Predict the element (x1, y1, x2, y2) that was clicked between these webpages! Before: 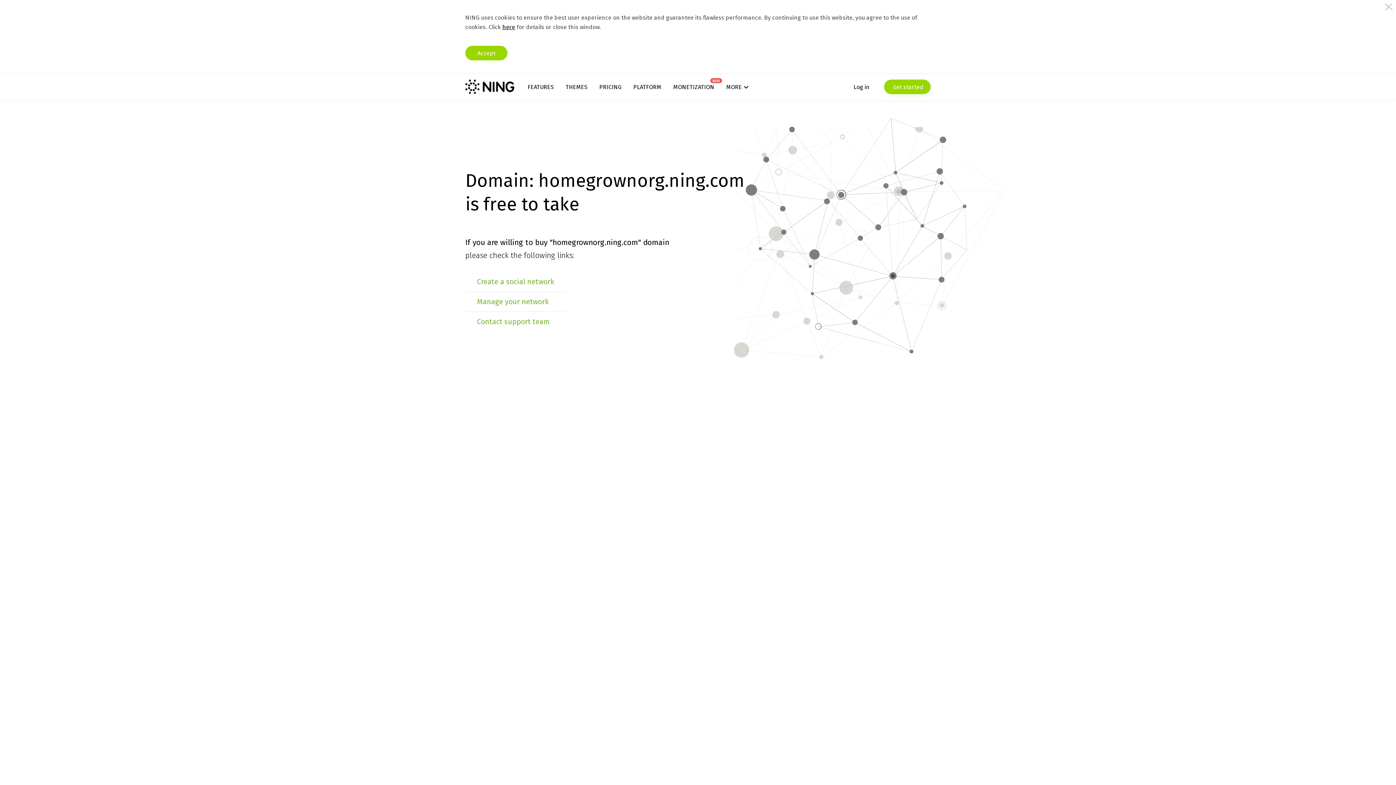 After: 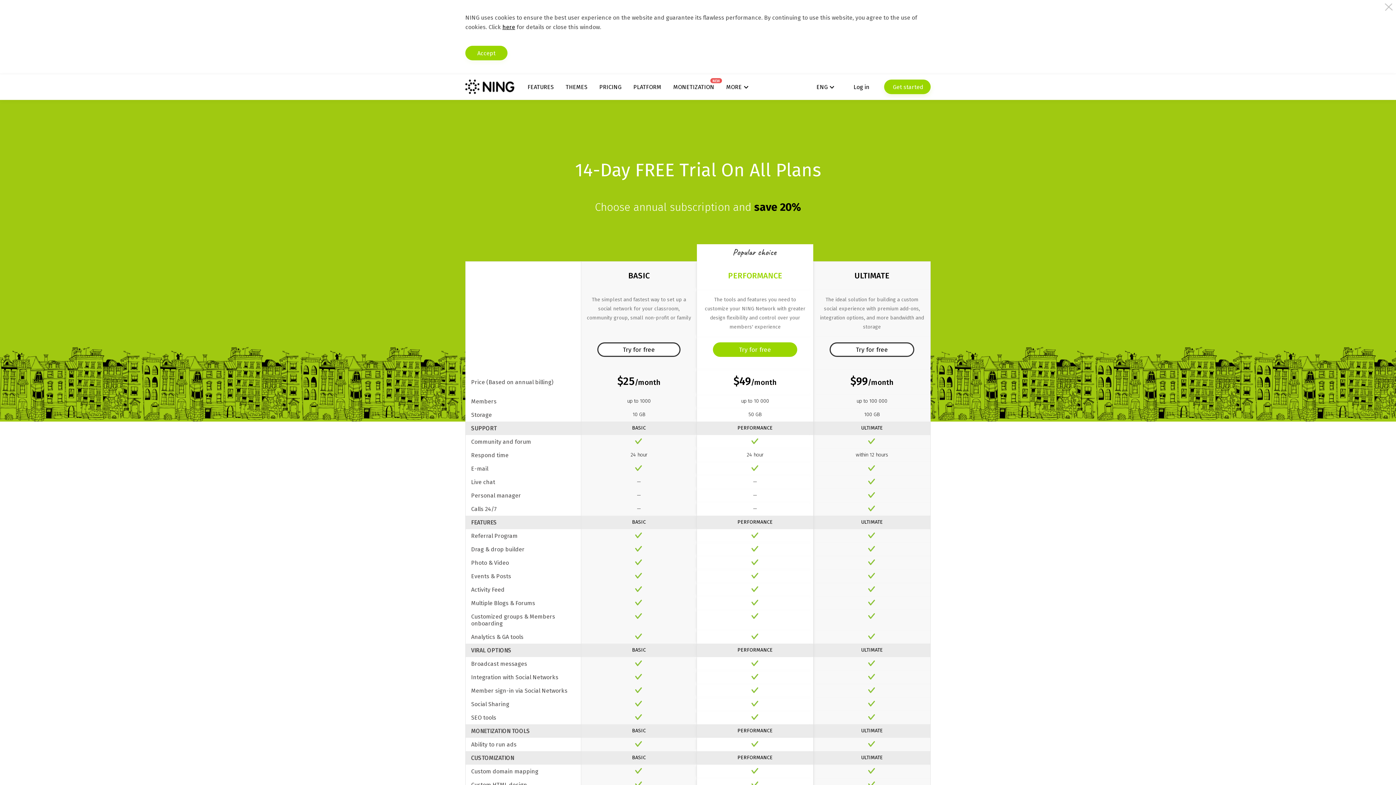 Action: label: PRICING bbox: (599, 83, 621, 90)